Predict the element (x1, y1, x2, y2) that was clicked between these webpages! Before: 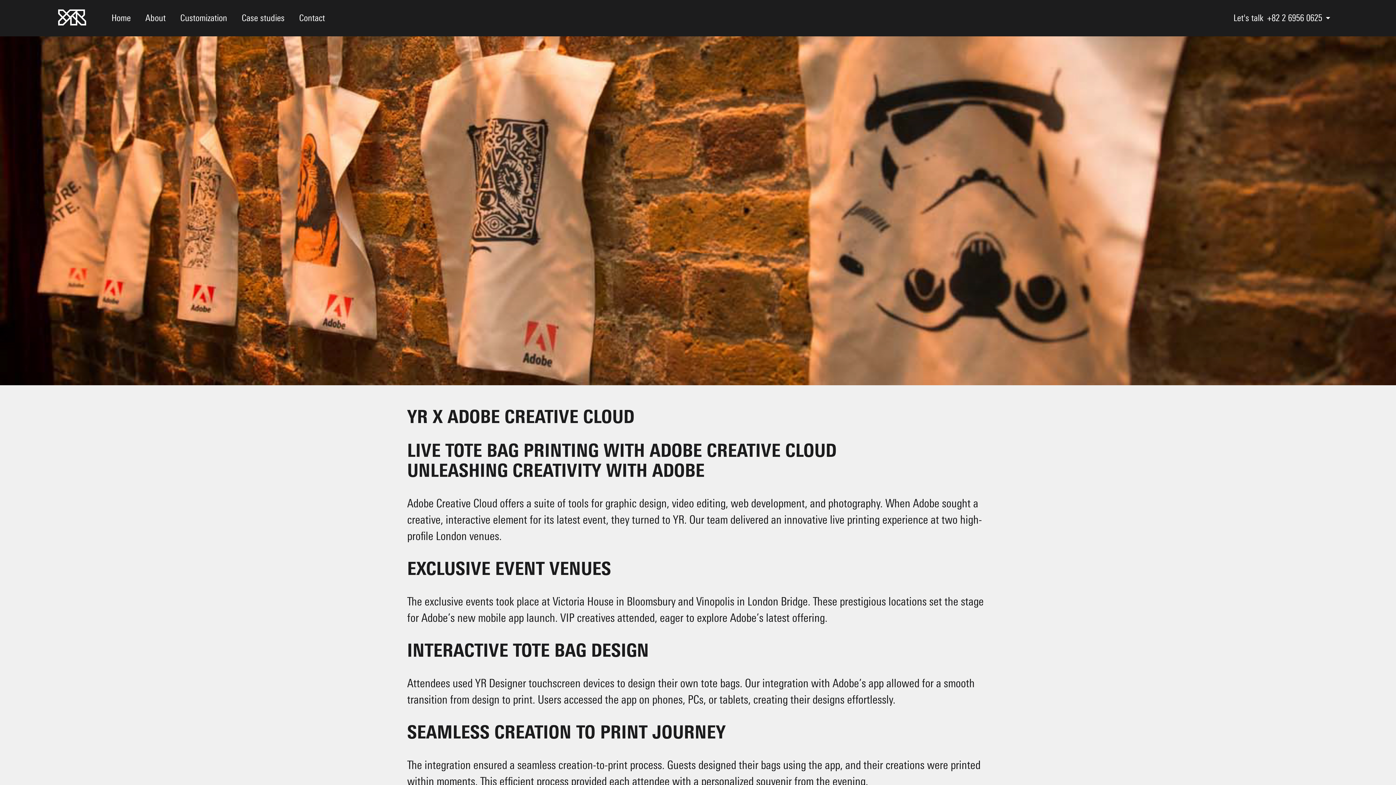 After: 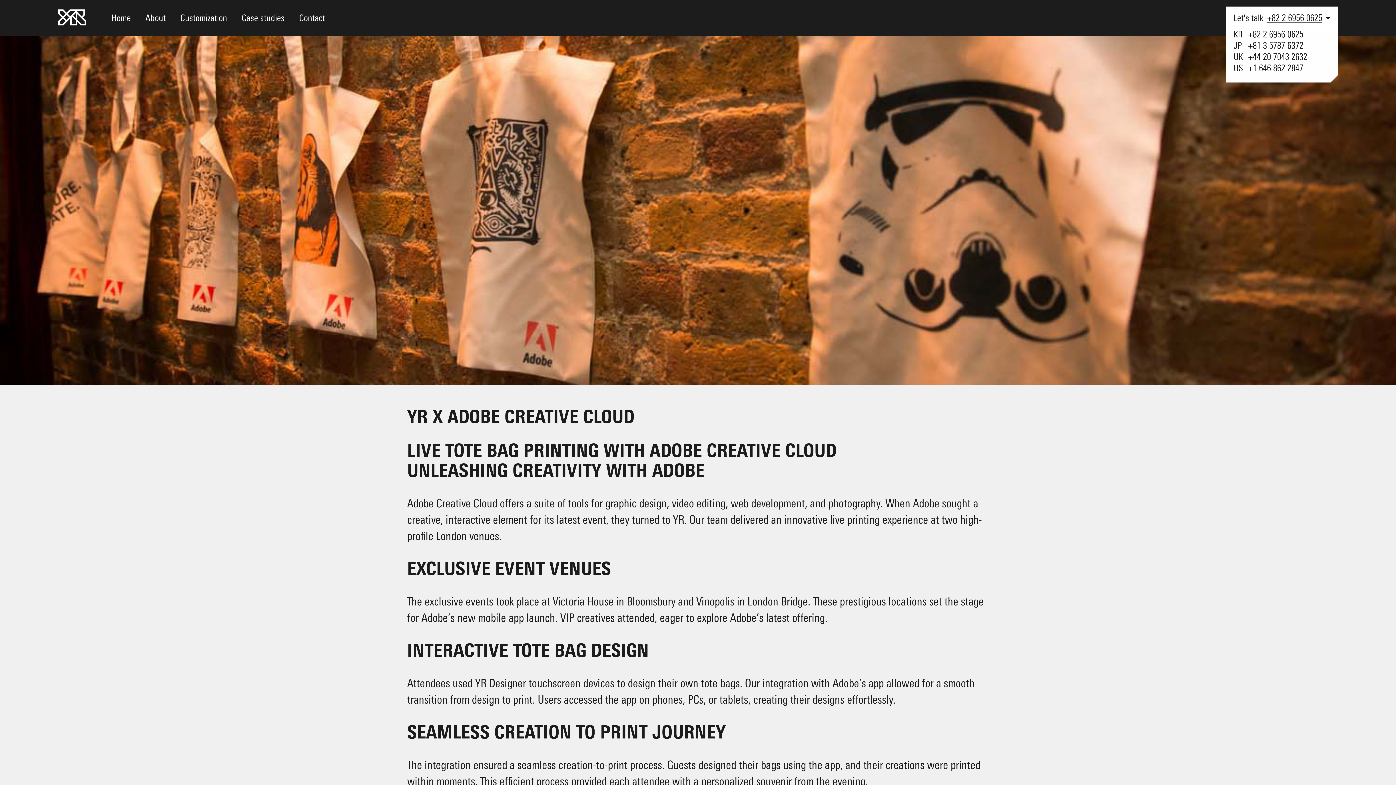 Action: label: +82 2 6956 0625 bbox: (1263, 13, 1326, 22)